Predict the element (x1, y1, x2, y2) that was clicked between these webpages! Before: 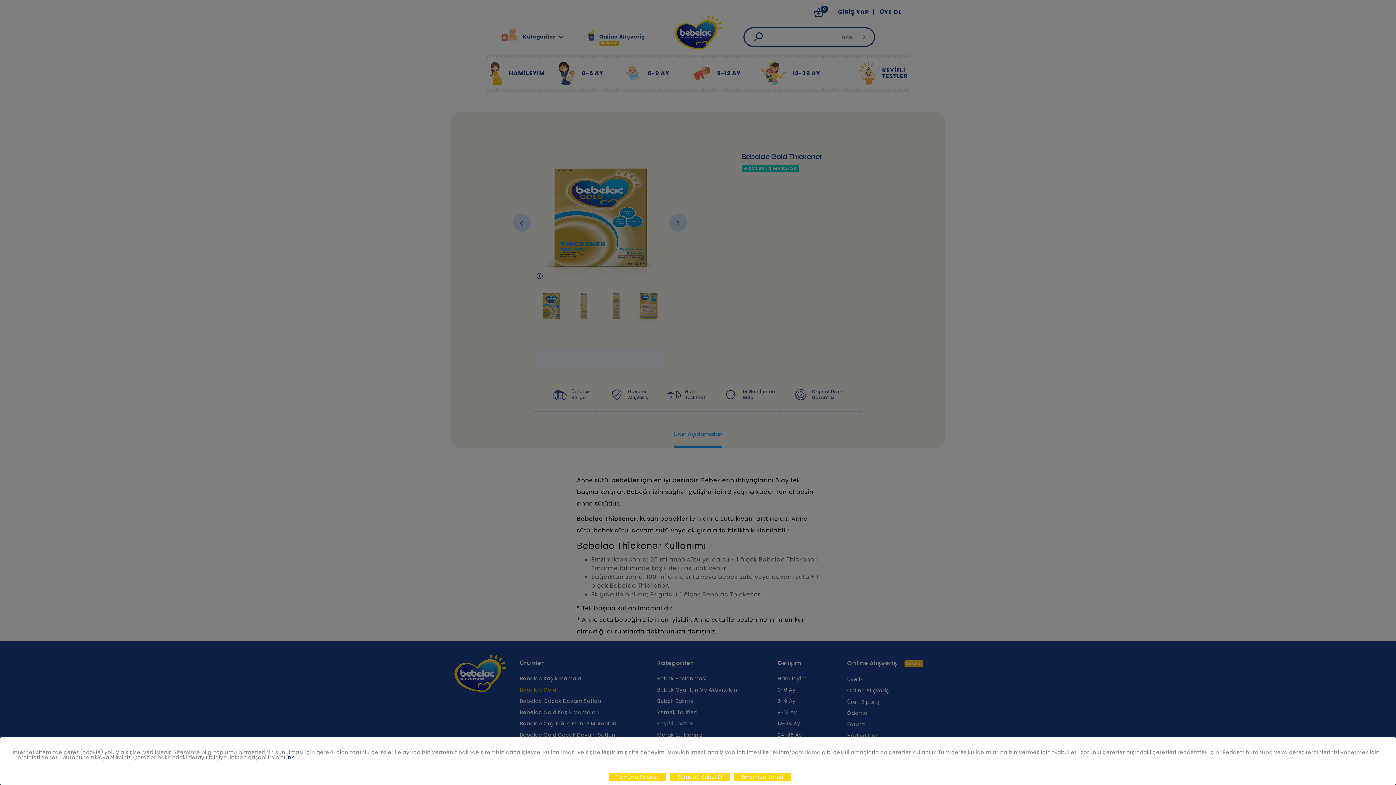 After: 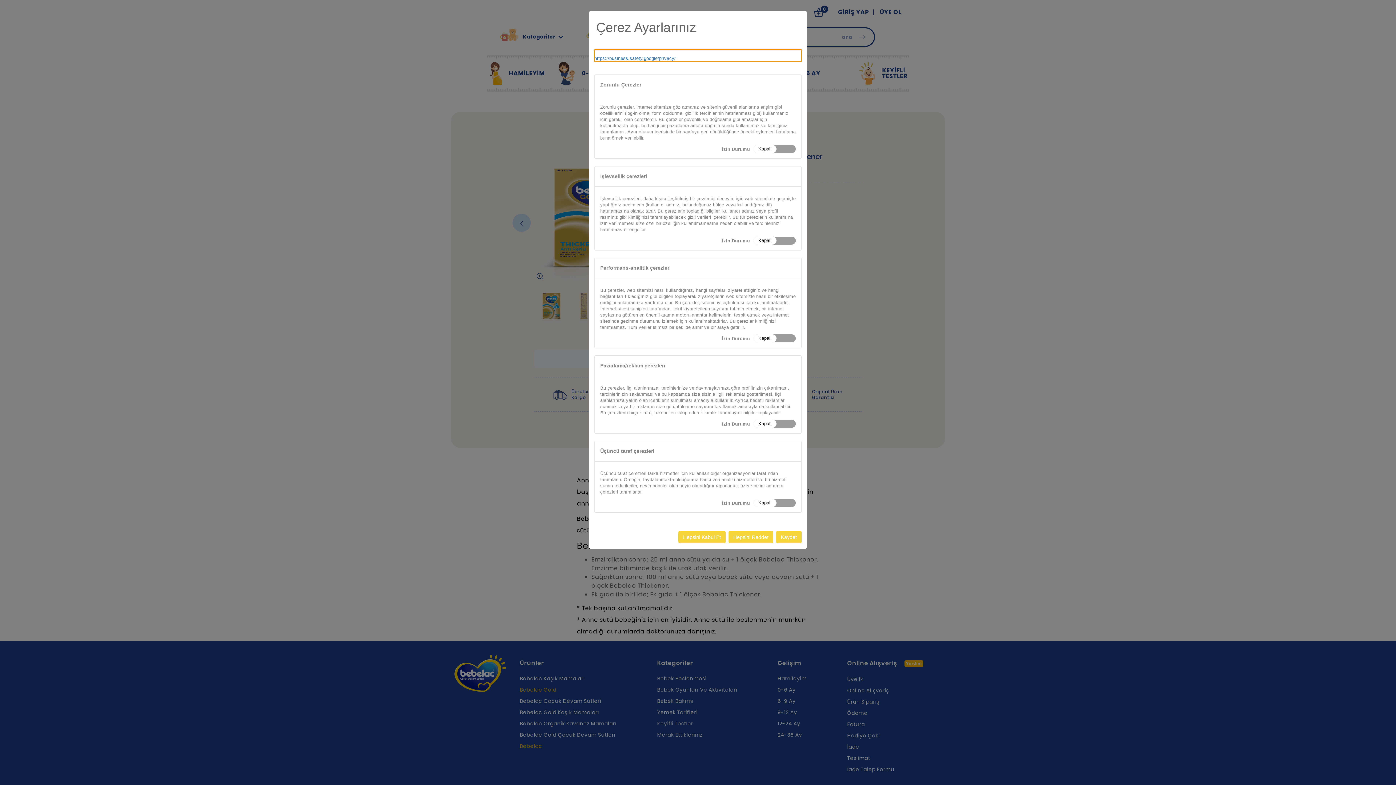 Action: label: Tercihleri Yönet bbox: (733, 773, 791, 781)